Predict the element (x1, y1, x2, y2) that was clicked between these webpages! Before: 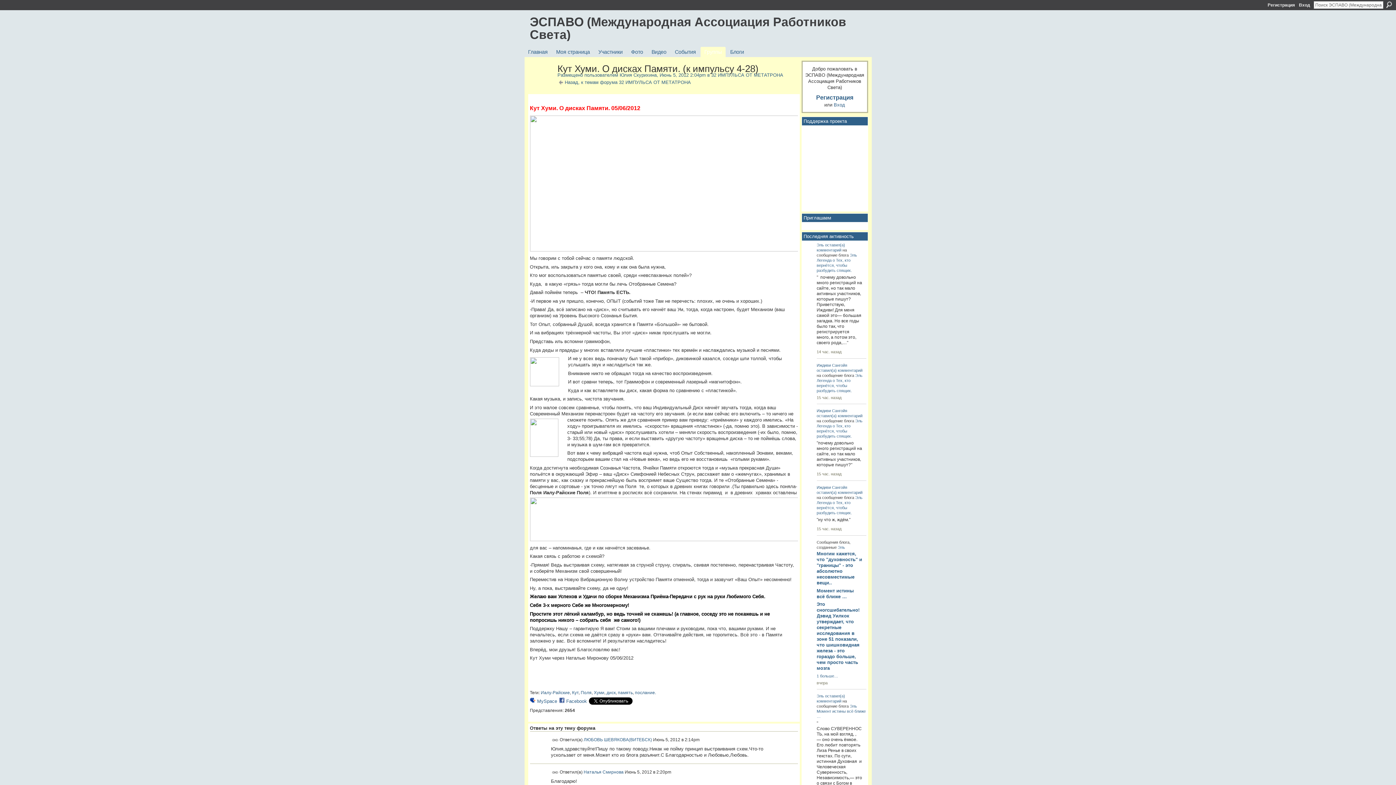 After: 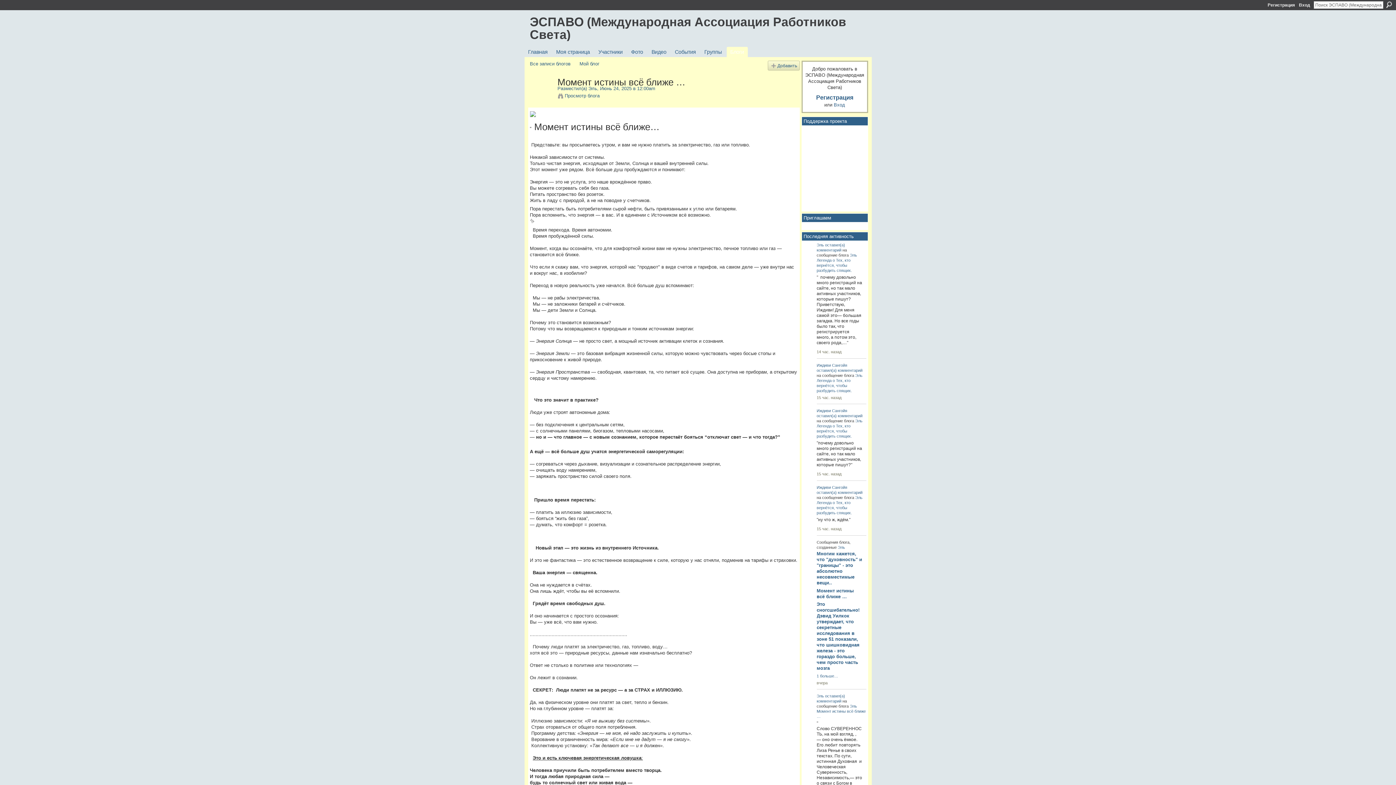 Action: label: оставил(а) комментарий bbox: (816, 694, 845, 703)